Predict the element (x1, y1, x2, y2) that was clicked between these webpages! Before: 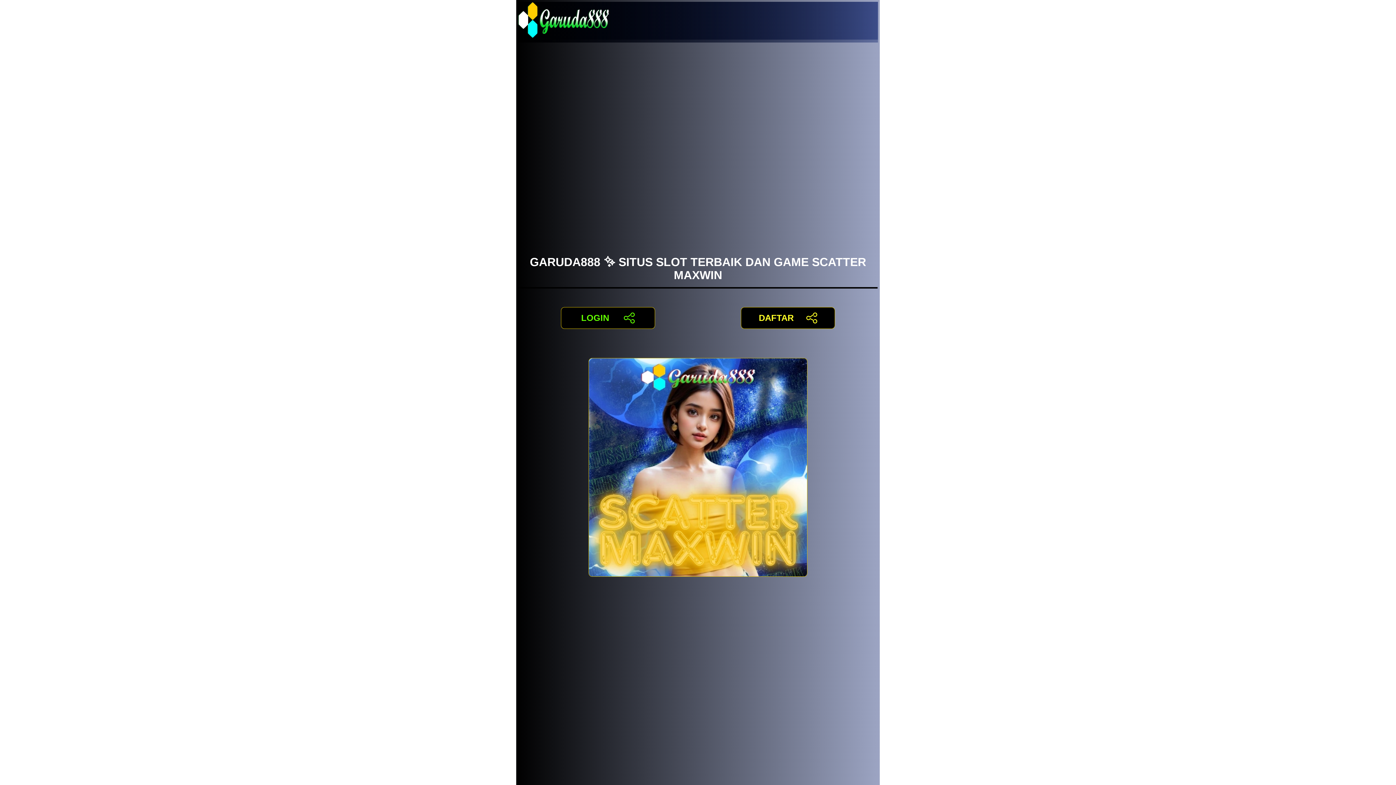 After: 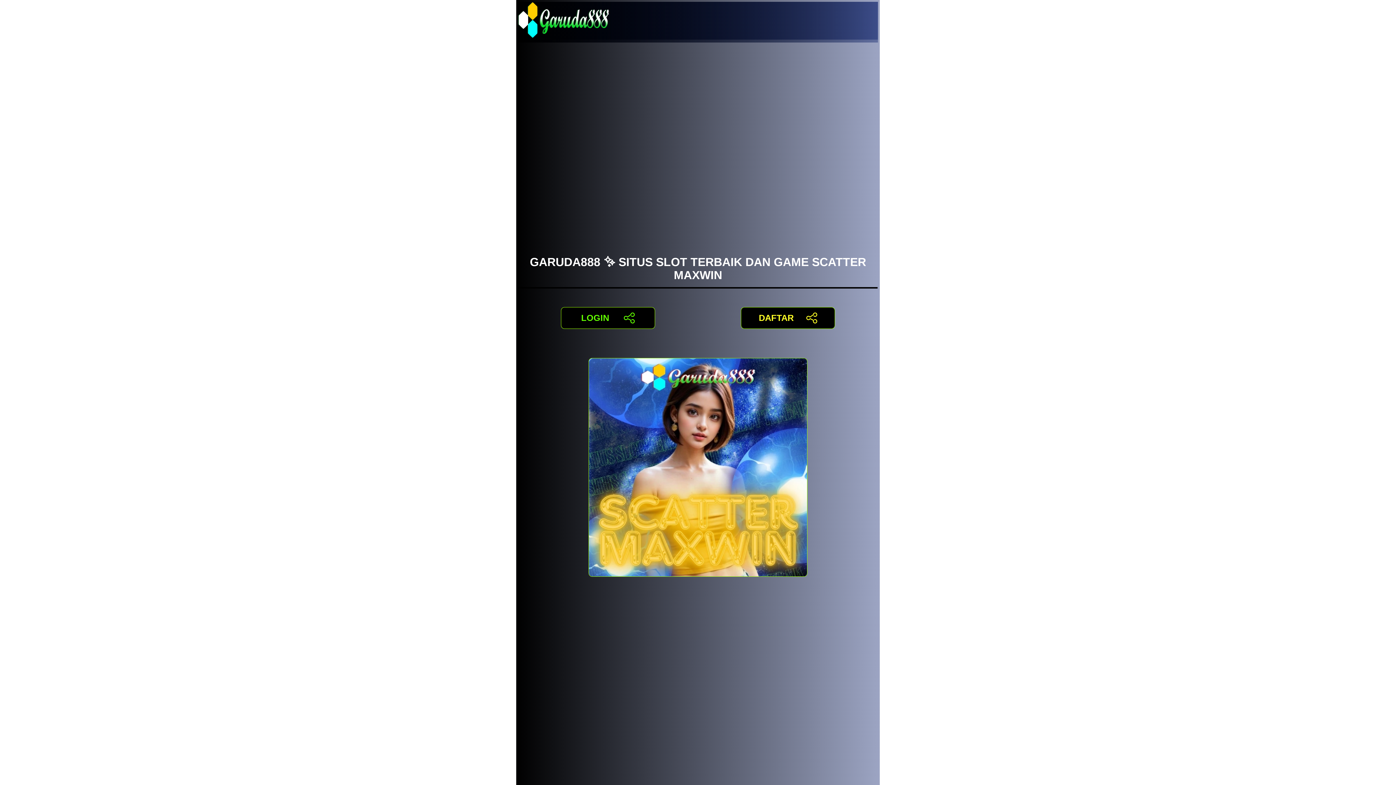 Action: label: DAFTAR bbox: (741, 307, 835, 329)